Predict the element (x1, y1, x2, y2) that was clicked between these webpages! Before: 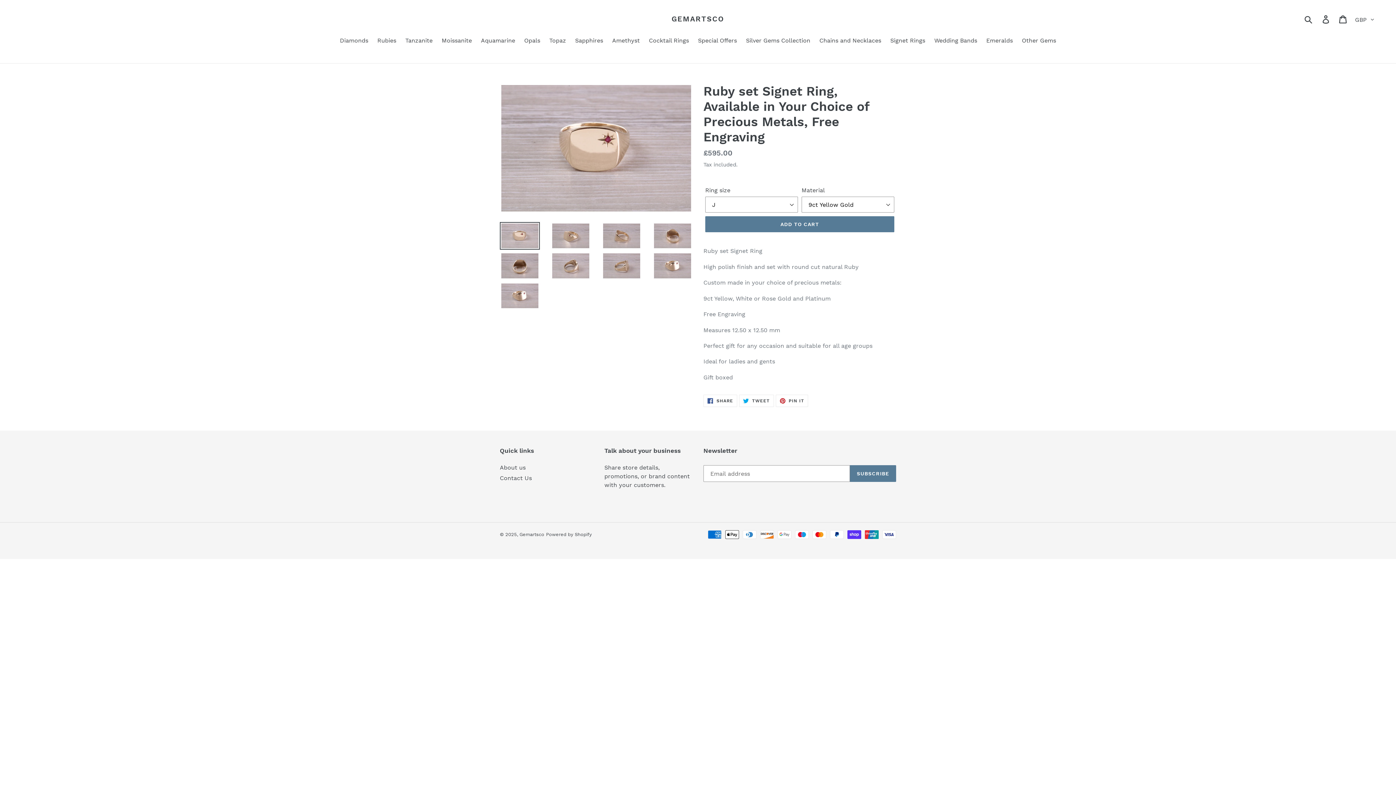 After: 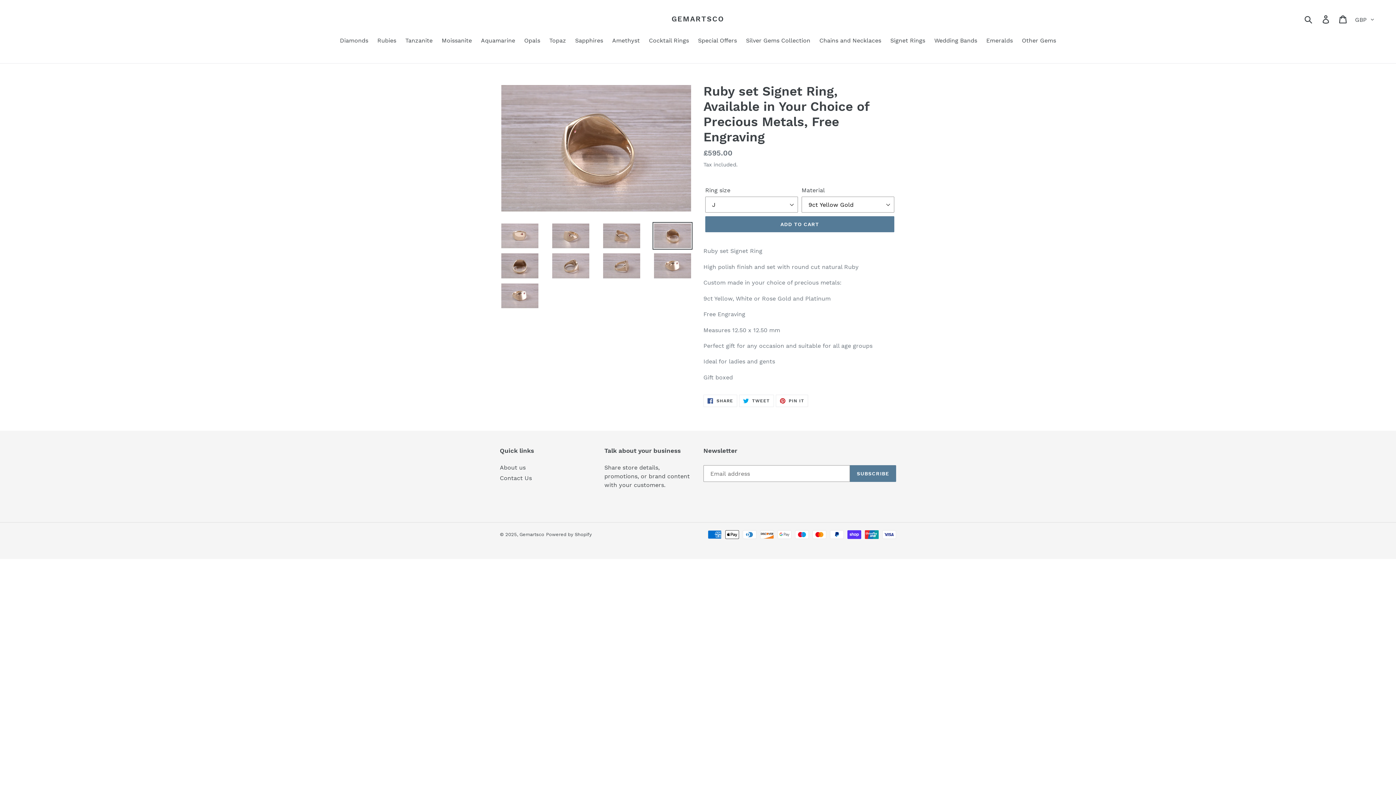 Action: bbox: (652, 222, 692, 249)